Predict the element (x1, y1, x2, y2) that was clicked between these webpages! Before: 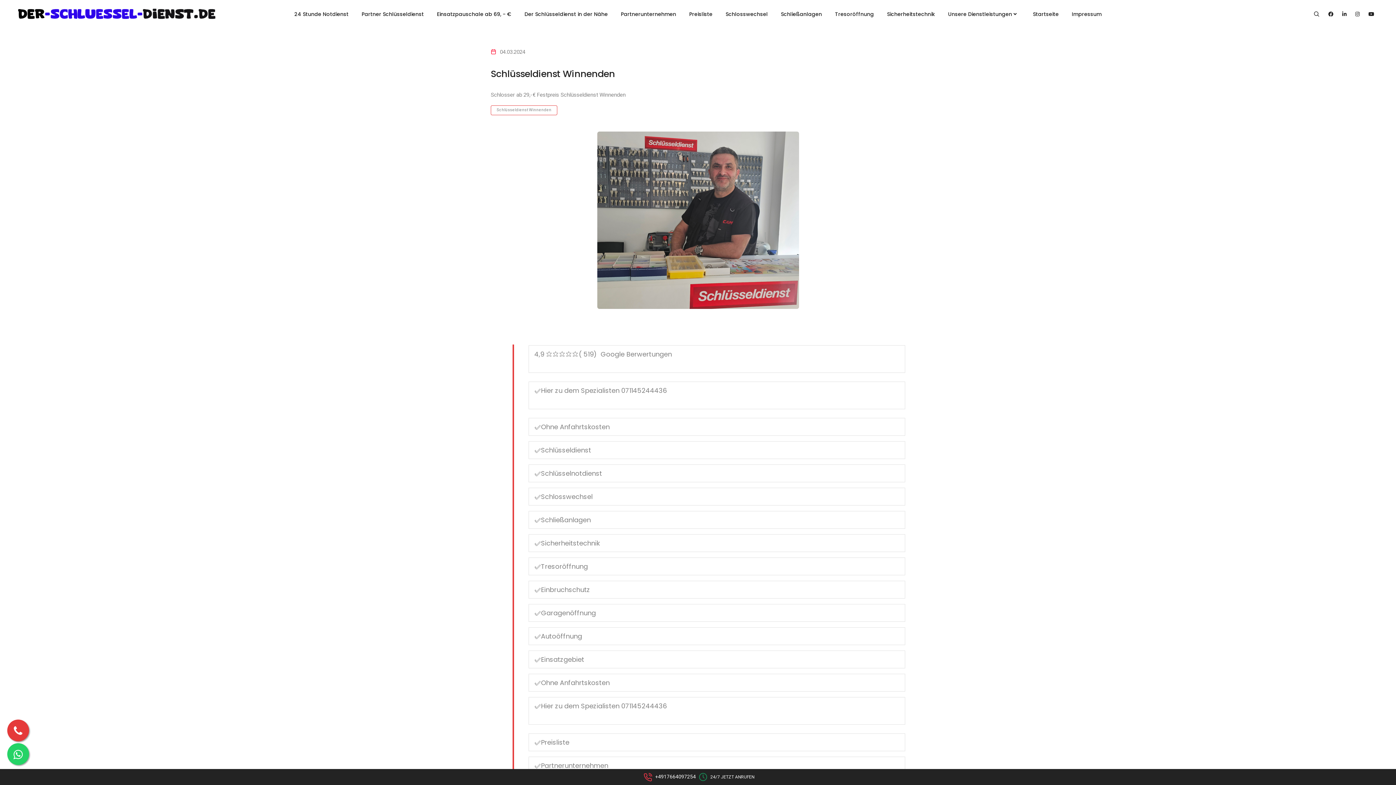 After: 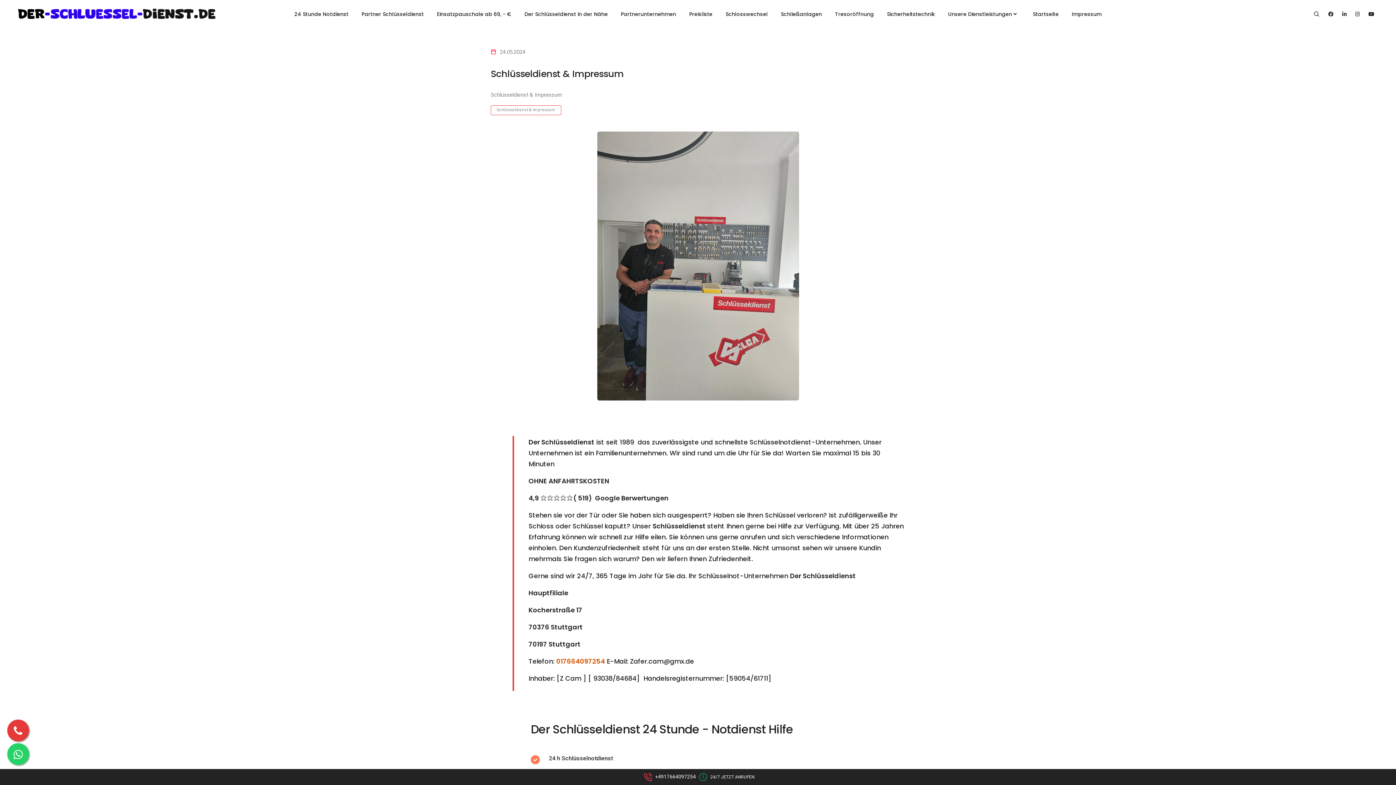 Action: label: Impressum bbox: (1072, 3, 1101, 24)